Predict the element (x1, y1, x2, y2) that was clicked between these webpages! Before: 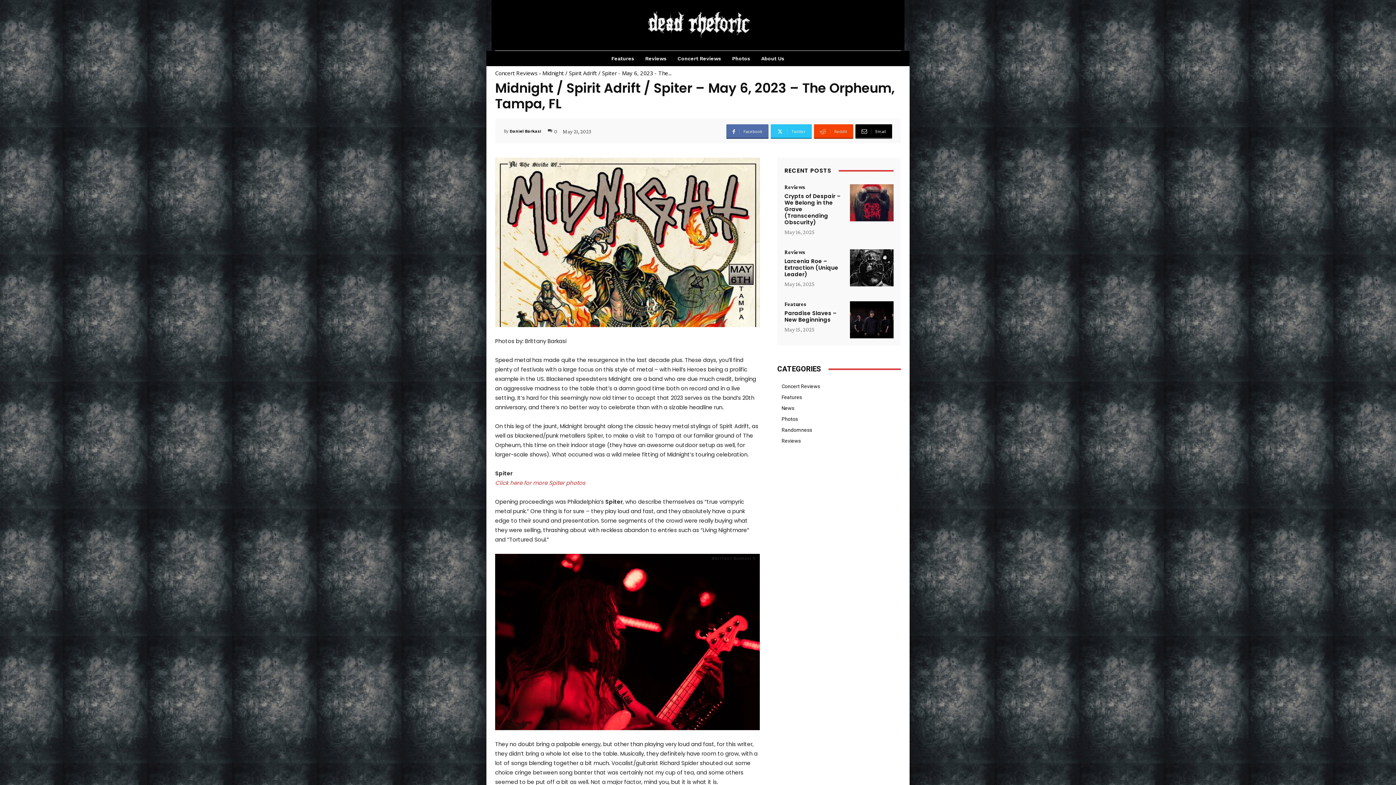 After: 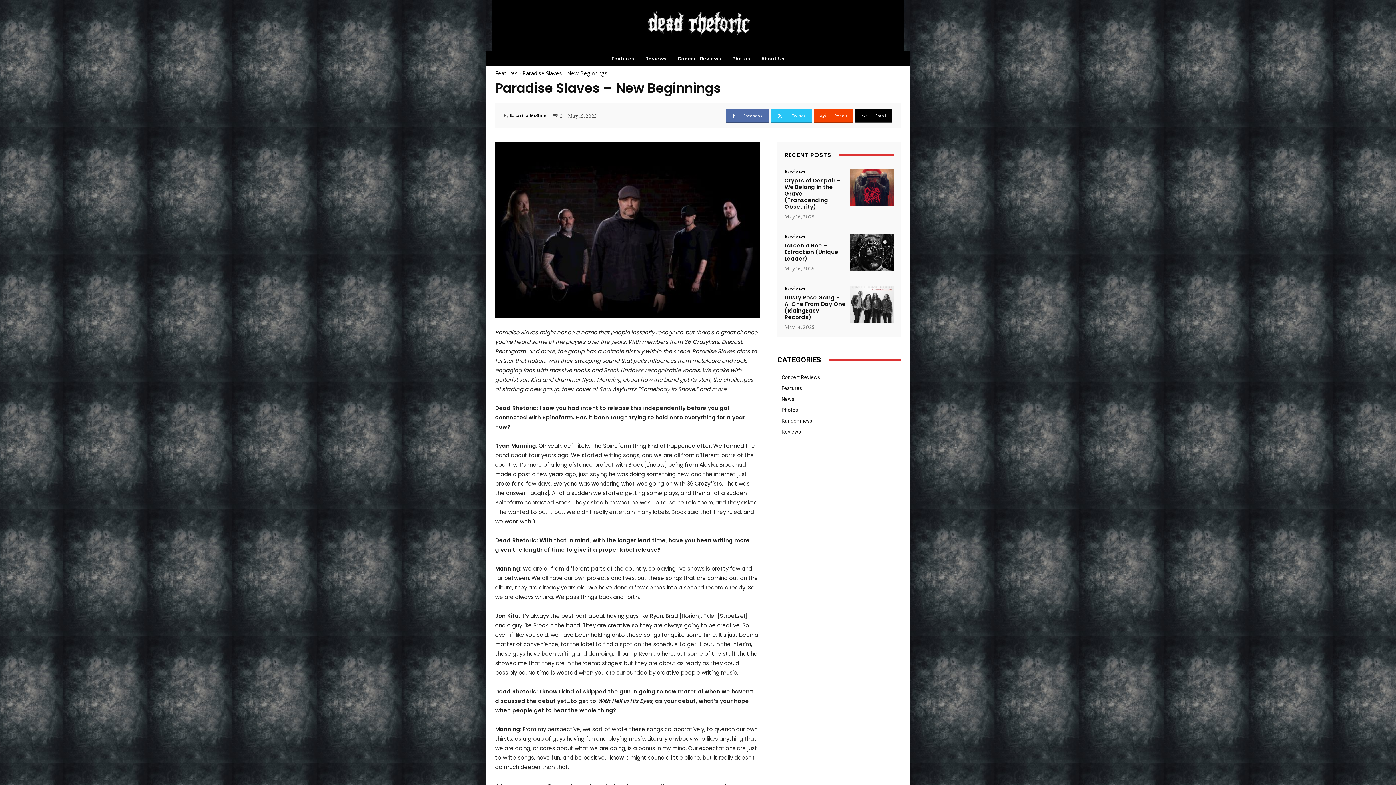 Action: label: Paradise Slaves – New Beginnings bbox: (784, 309, 836, 323)